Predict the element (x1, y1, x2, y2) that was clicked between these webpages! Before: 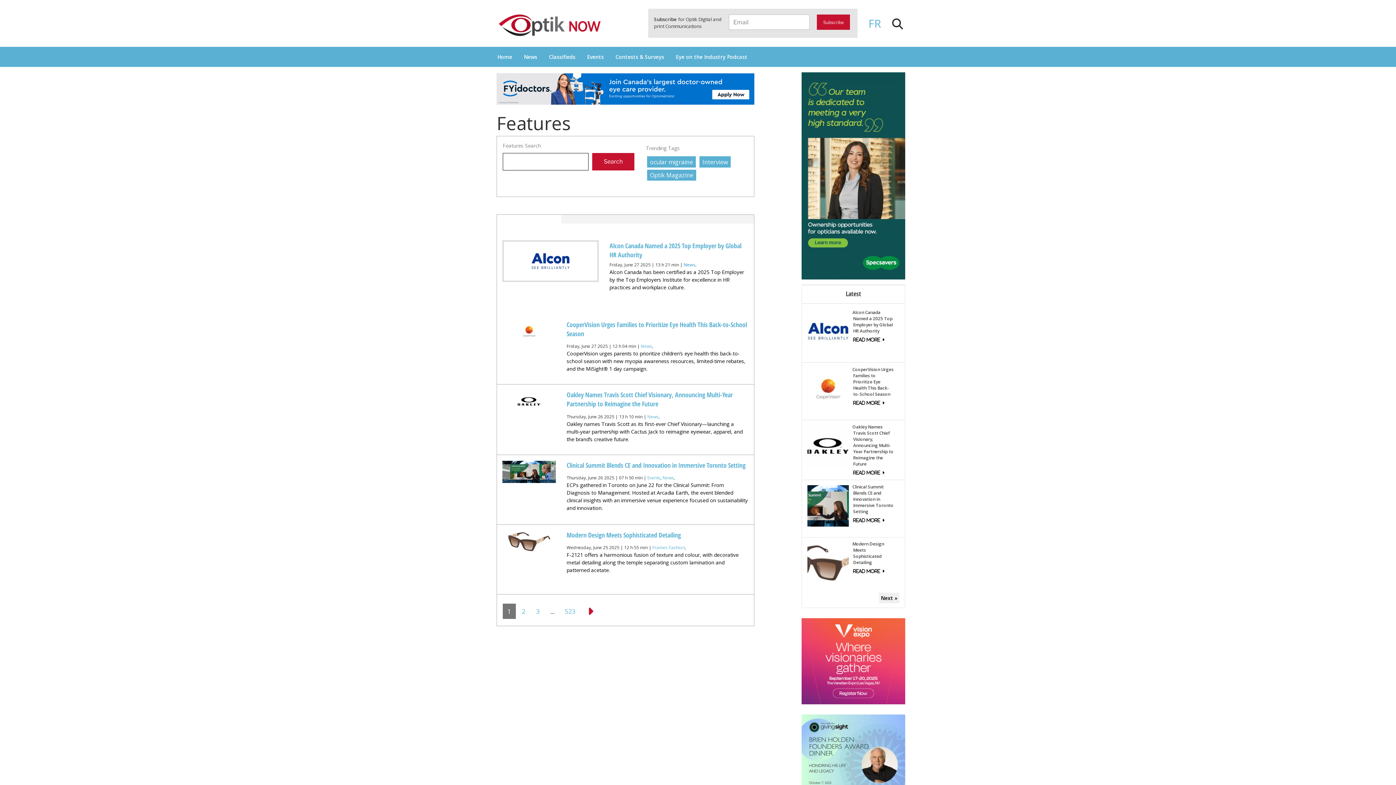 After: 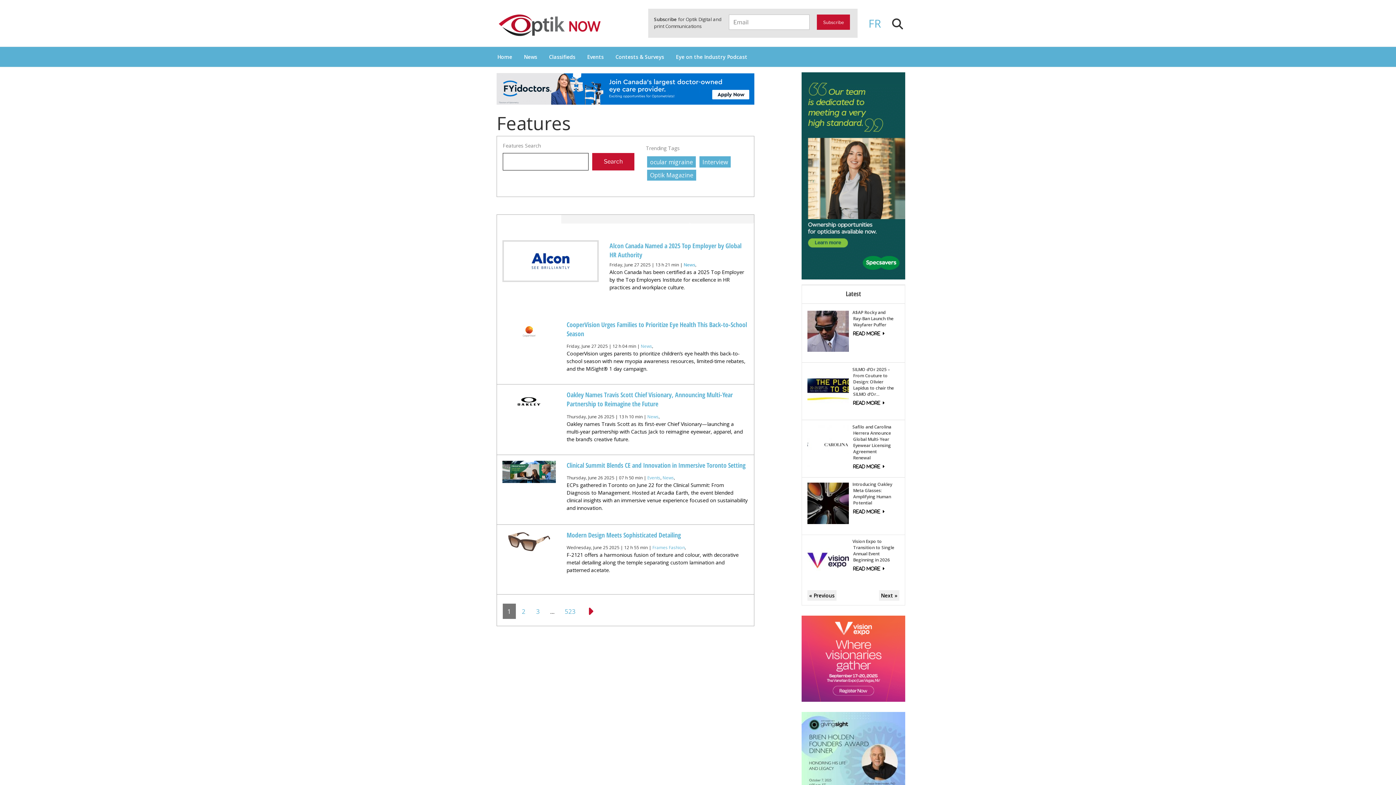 Action: label: Next » bbox: (879, 594, 899, 602)